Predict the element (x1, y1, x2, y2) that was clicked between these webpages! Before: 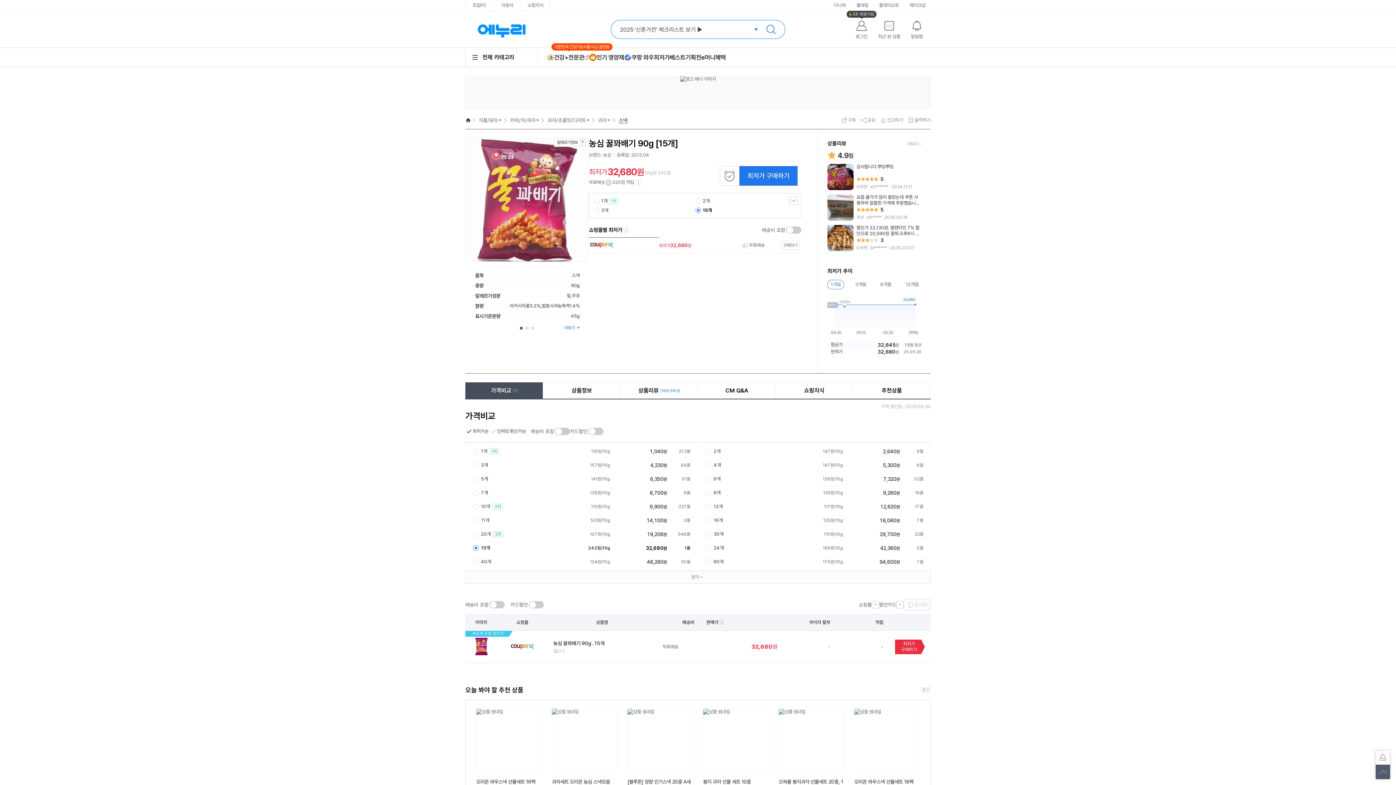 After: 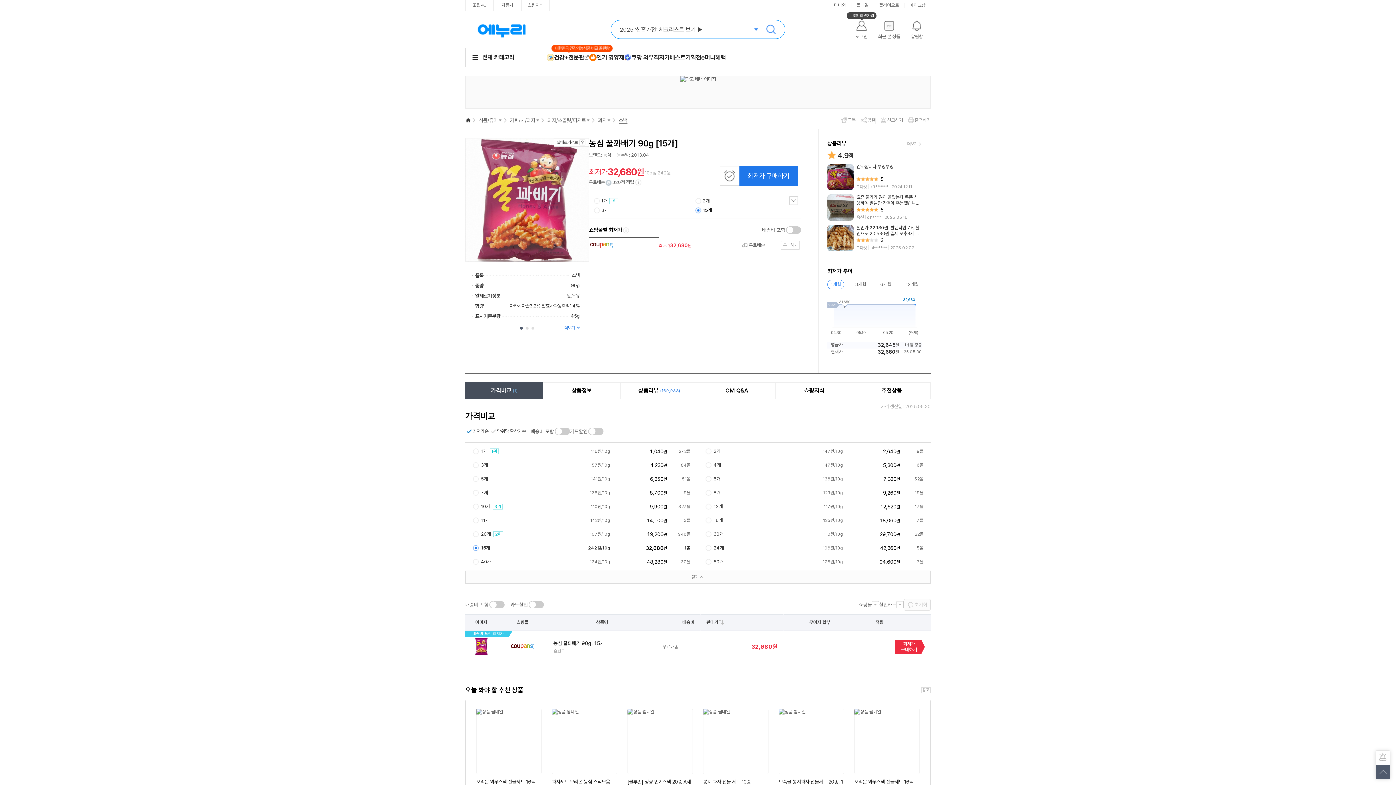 Action: bbox: (1376, 750, 1390, 765)